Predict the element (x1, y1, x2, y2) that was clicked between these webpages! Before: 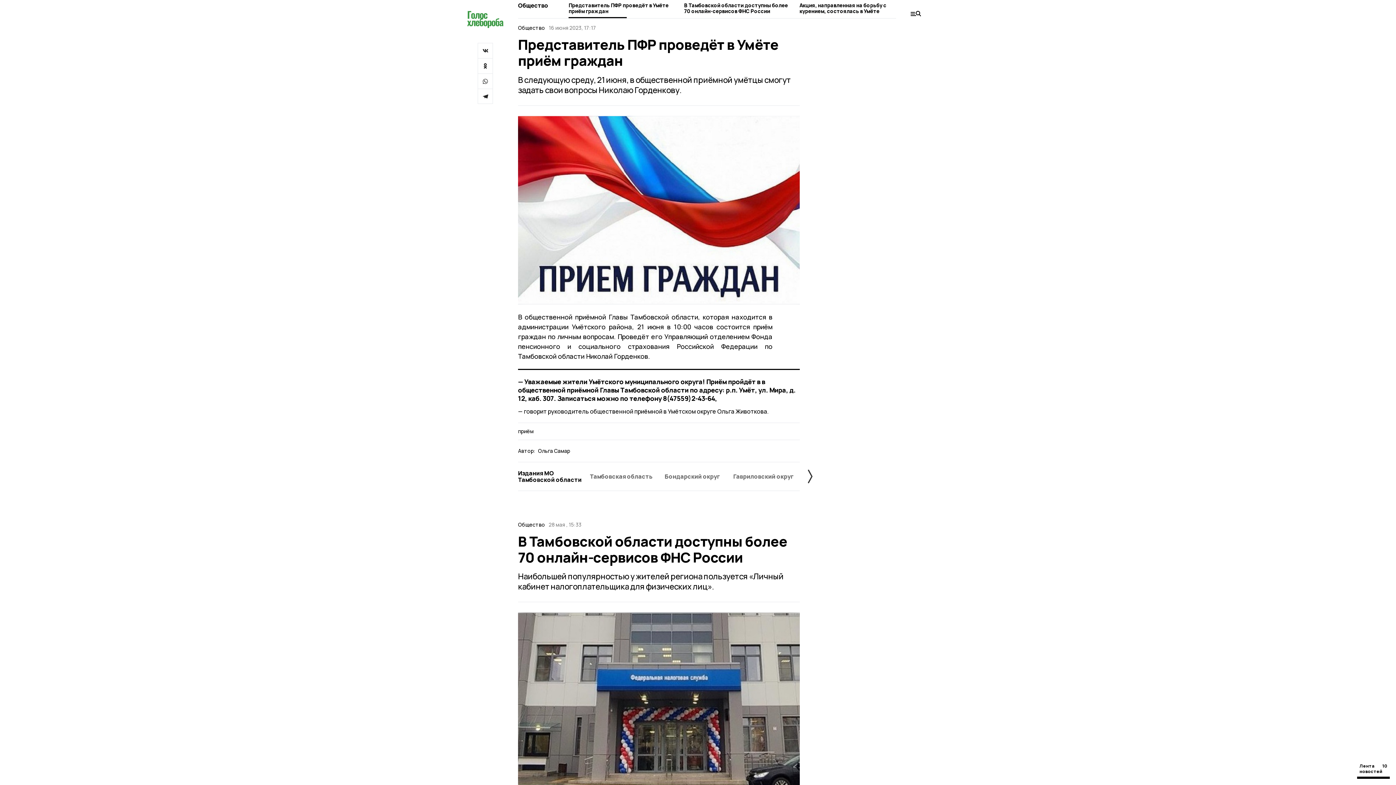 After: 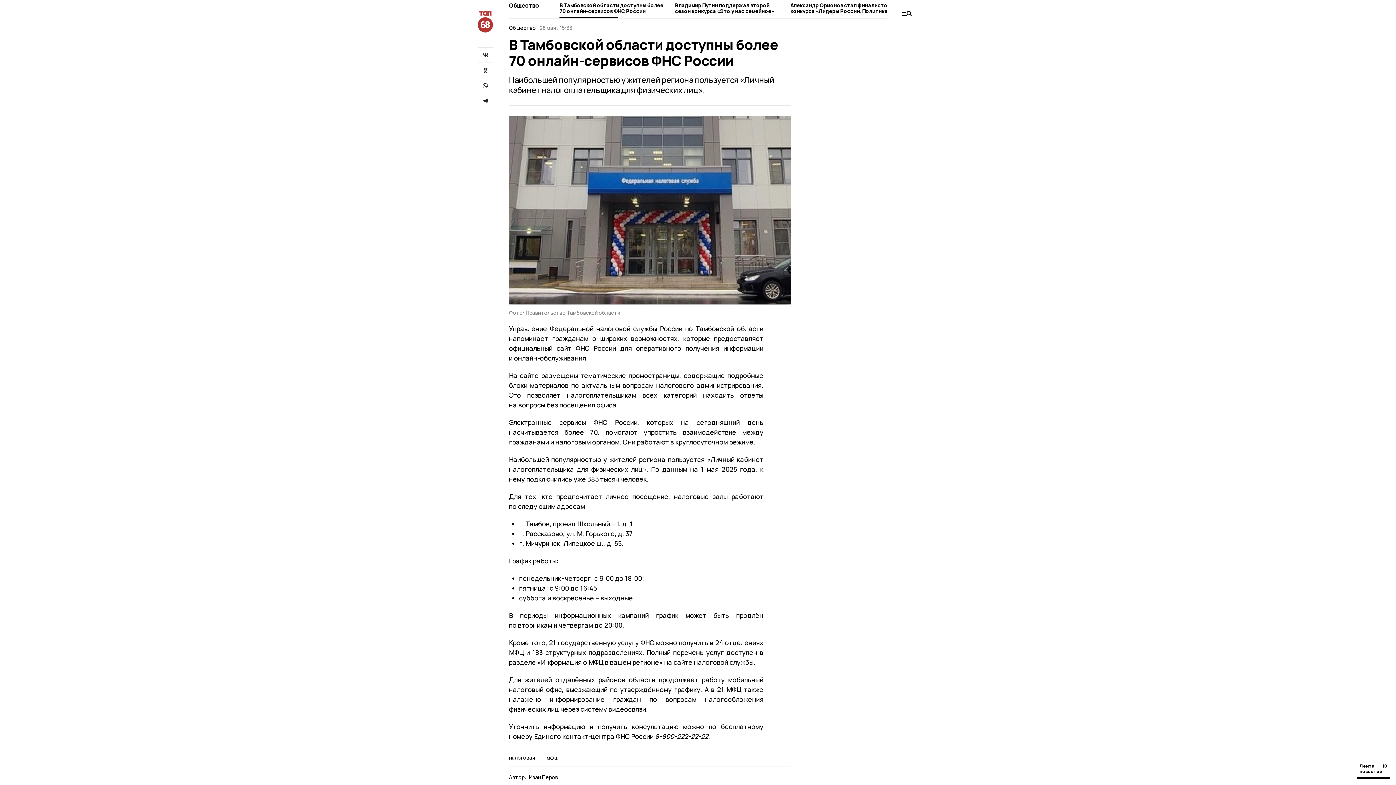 Action: label: В Тамбовской области доступны более 70 онлайн-сервисов ФНС России bbox: (684, 2, 793, 18)